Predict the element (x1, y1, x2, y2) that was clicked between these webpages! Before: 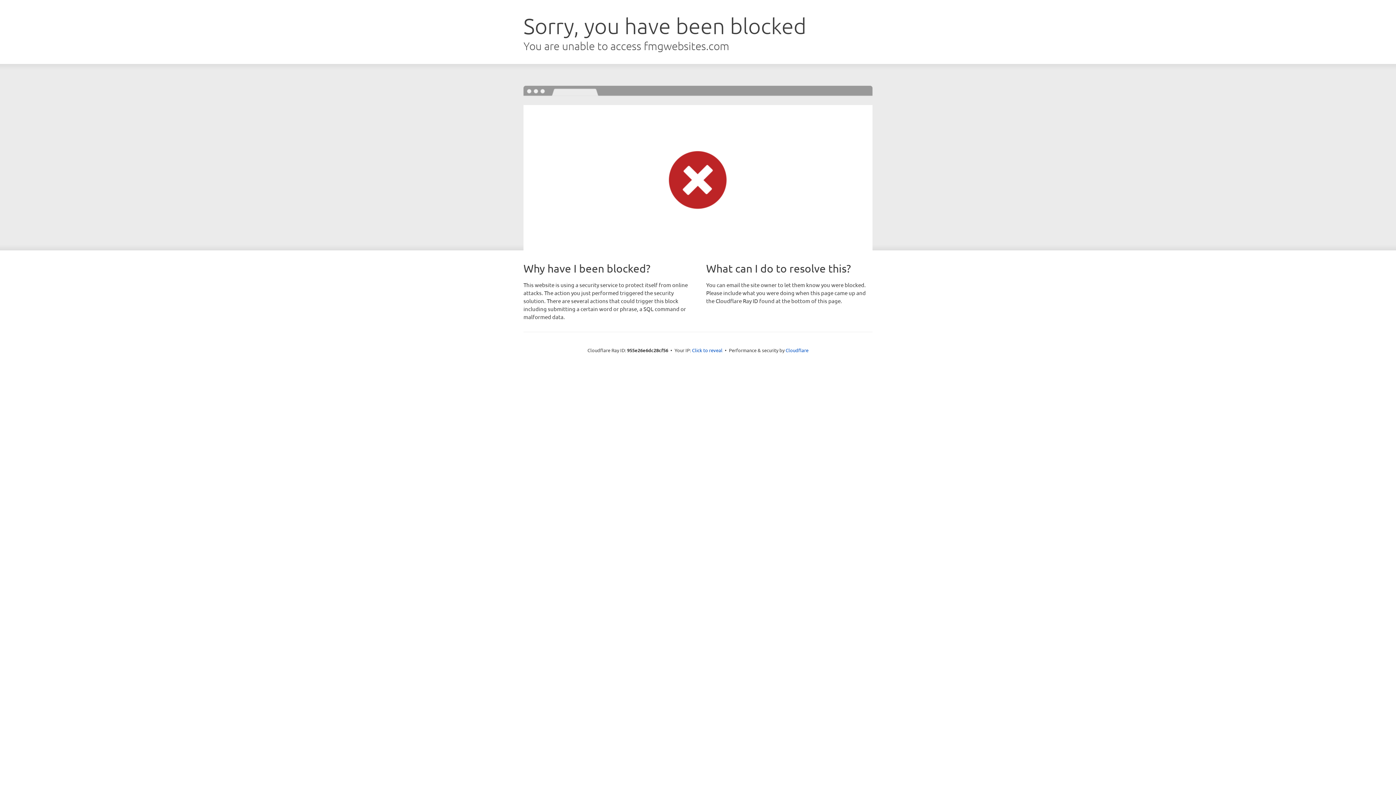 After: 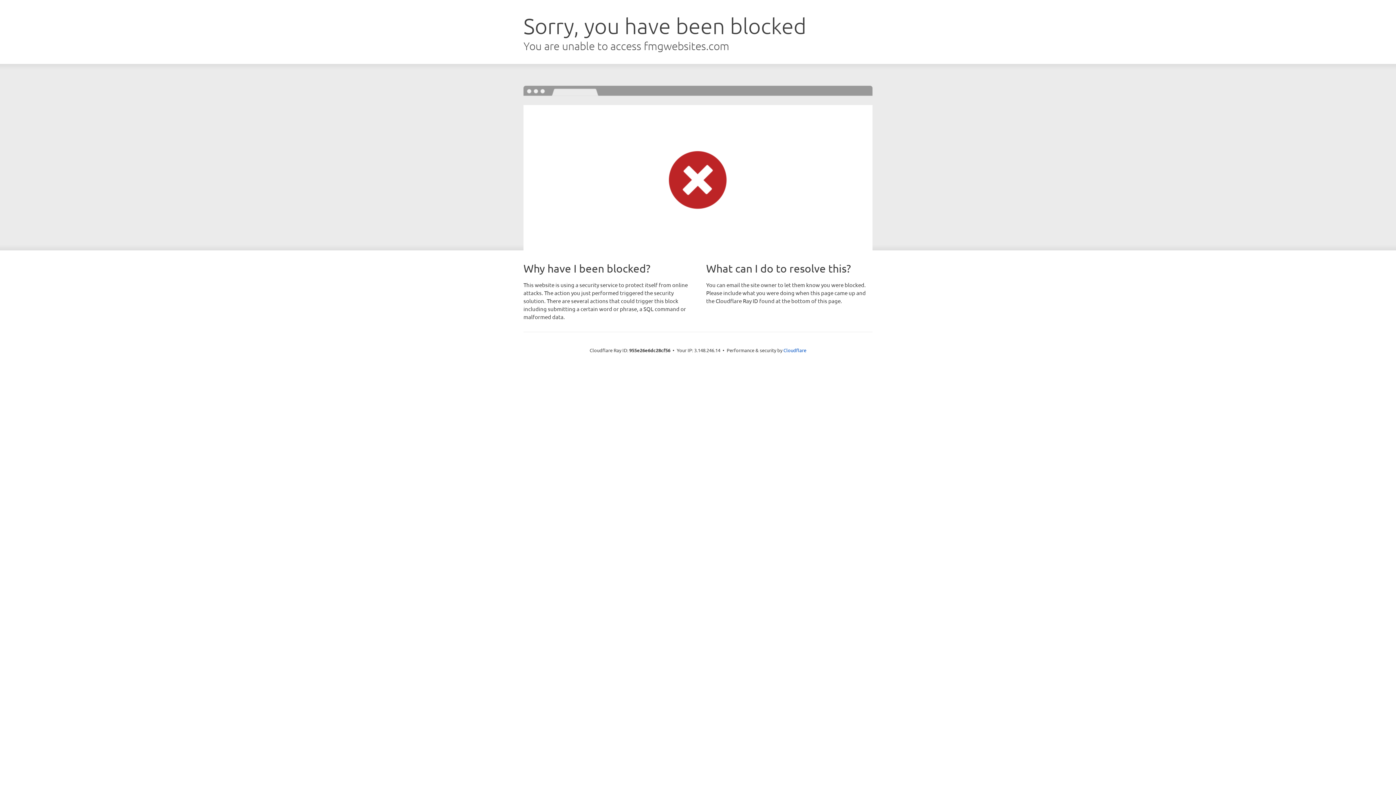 Action: label: Click to reveal bbox: (692, 346, 722, 353)